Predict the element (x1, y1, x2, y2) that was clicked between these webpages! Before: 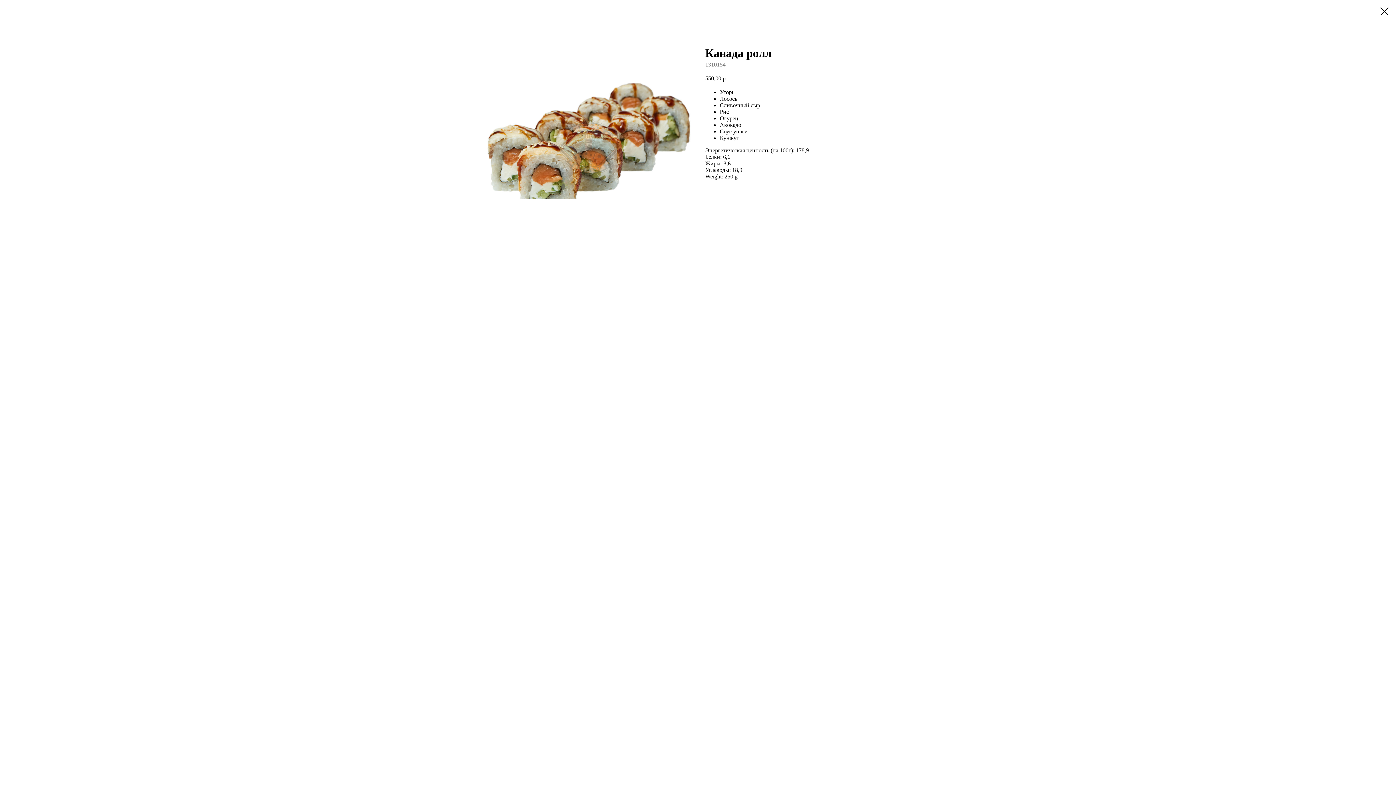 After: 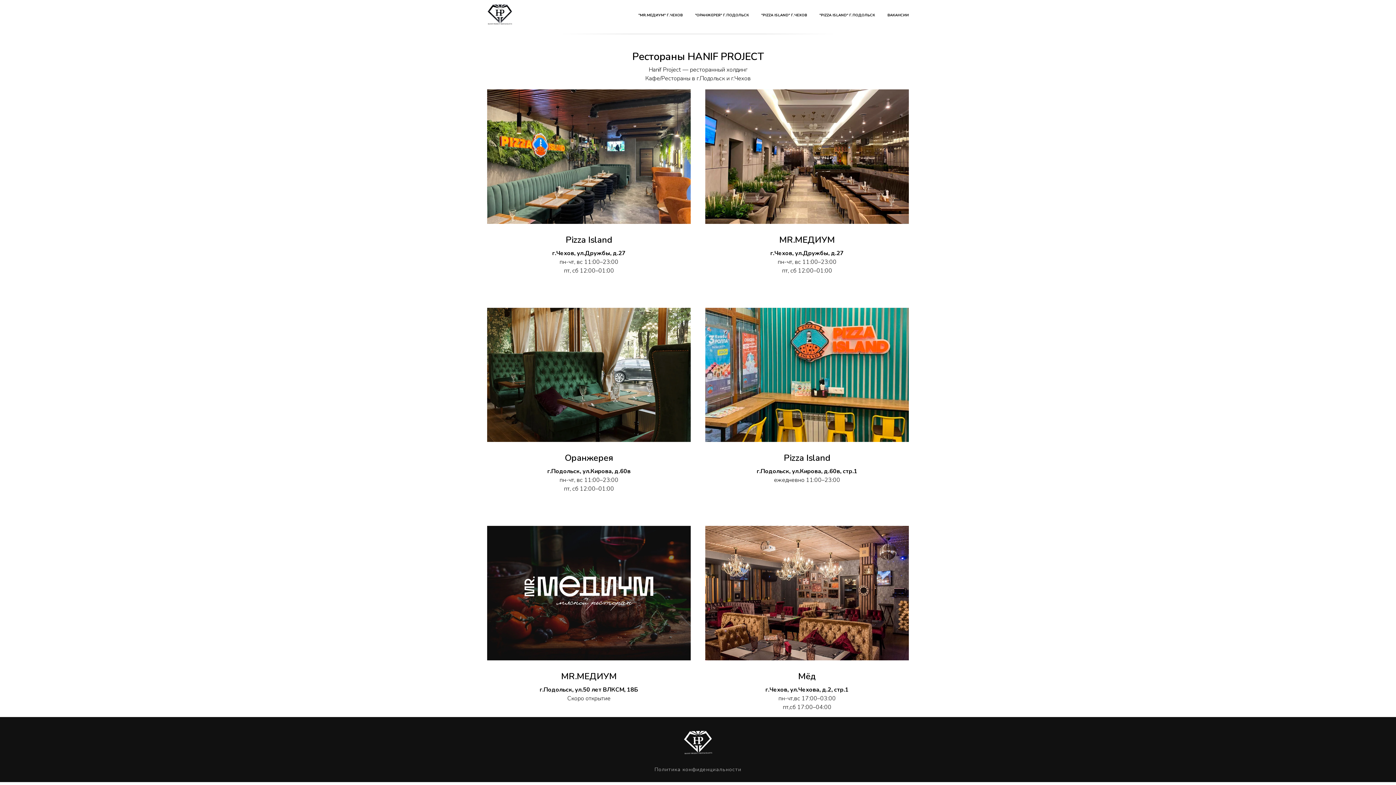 Action: bbox: (1380, 7, 1389, 15)